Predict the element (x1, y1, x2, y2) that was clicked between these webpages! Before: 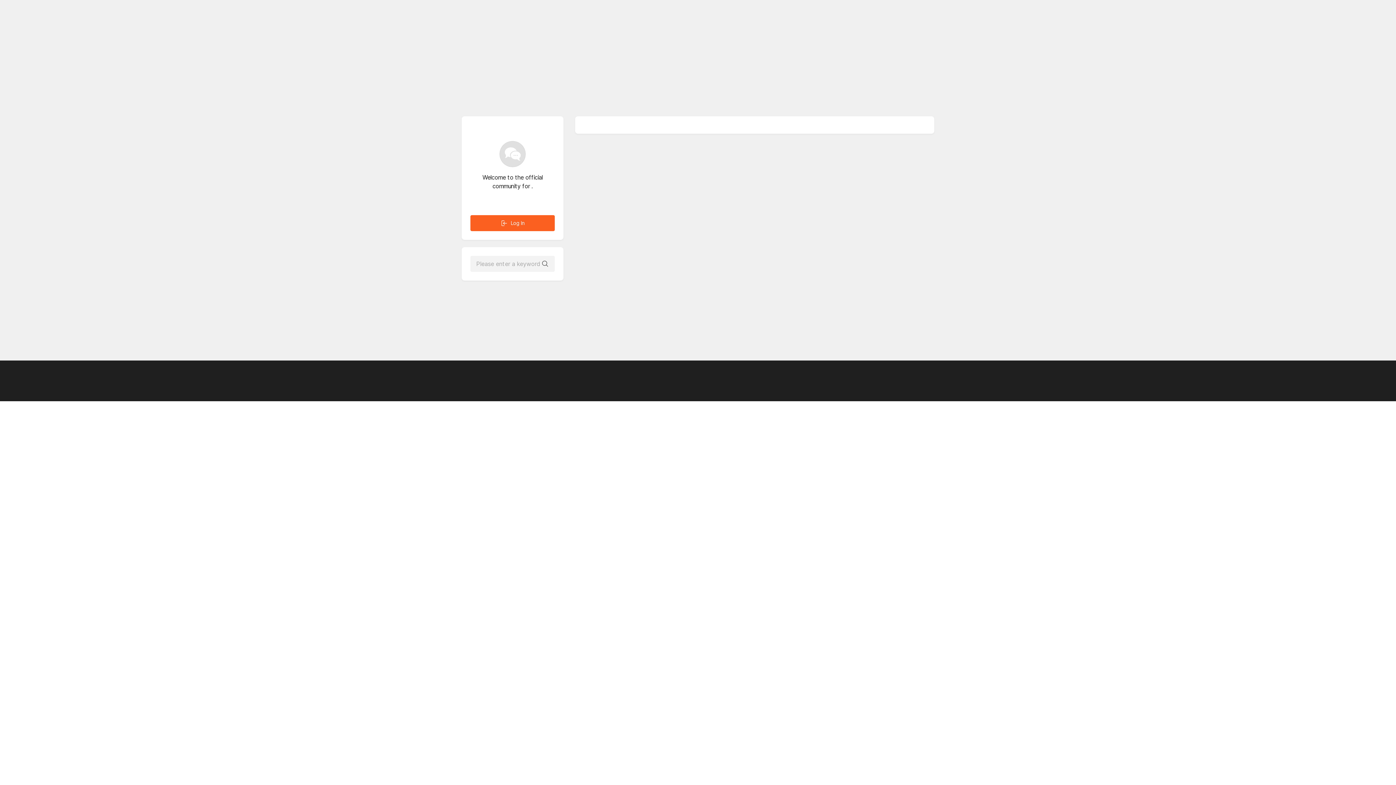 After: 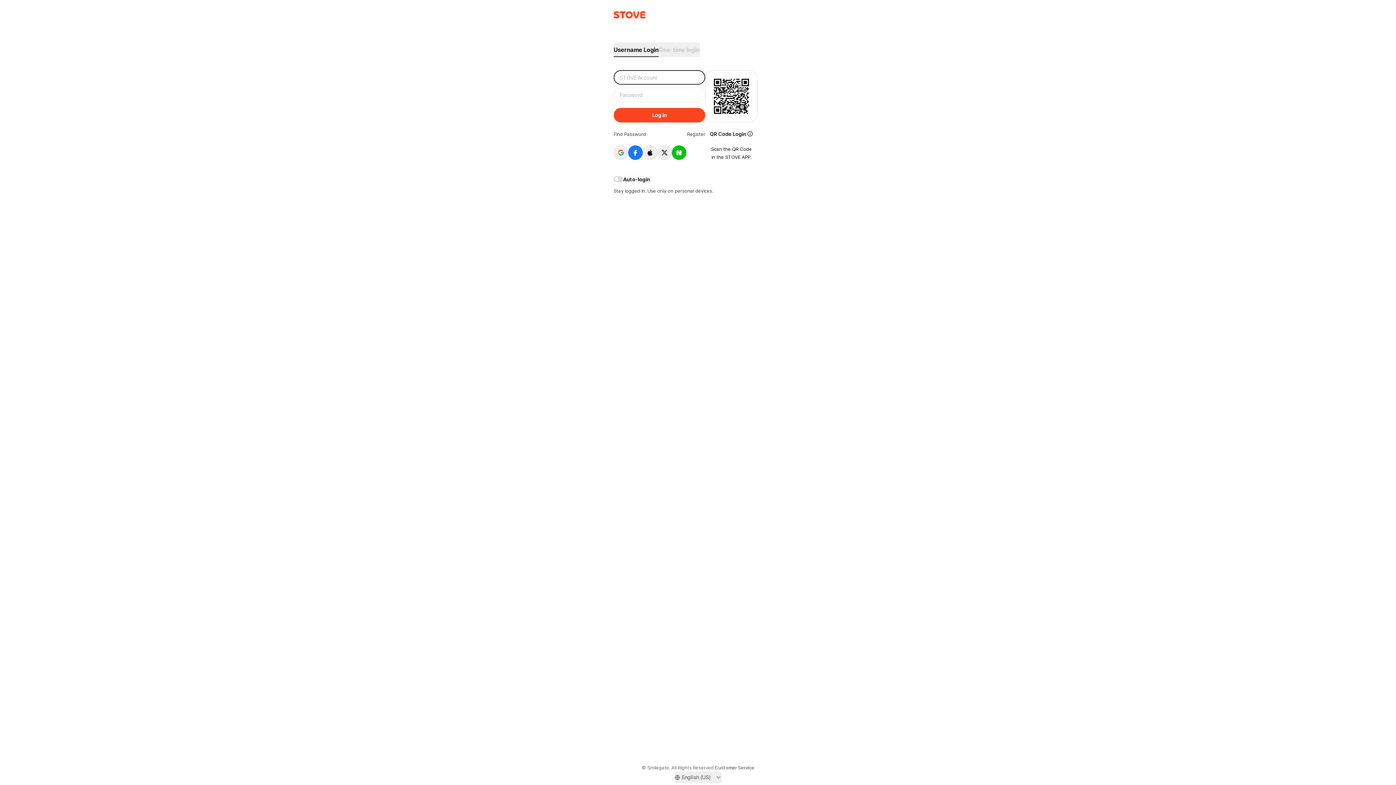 Action: bbox: (470, 215, 554, 231) label: Log In